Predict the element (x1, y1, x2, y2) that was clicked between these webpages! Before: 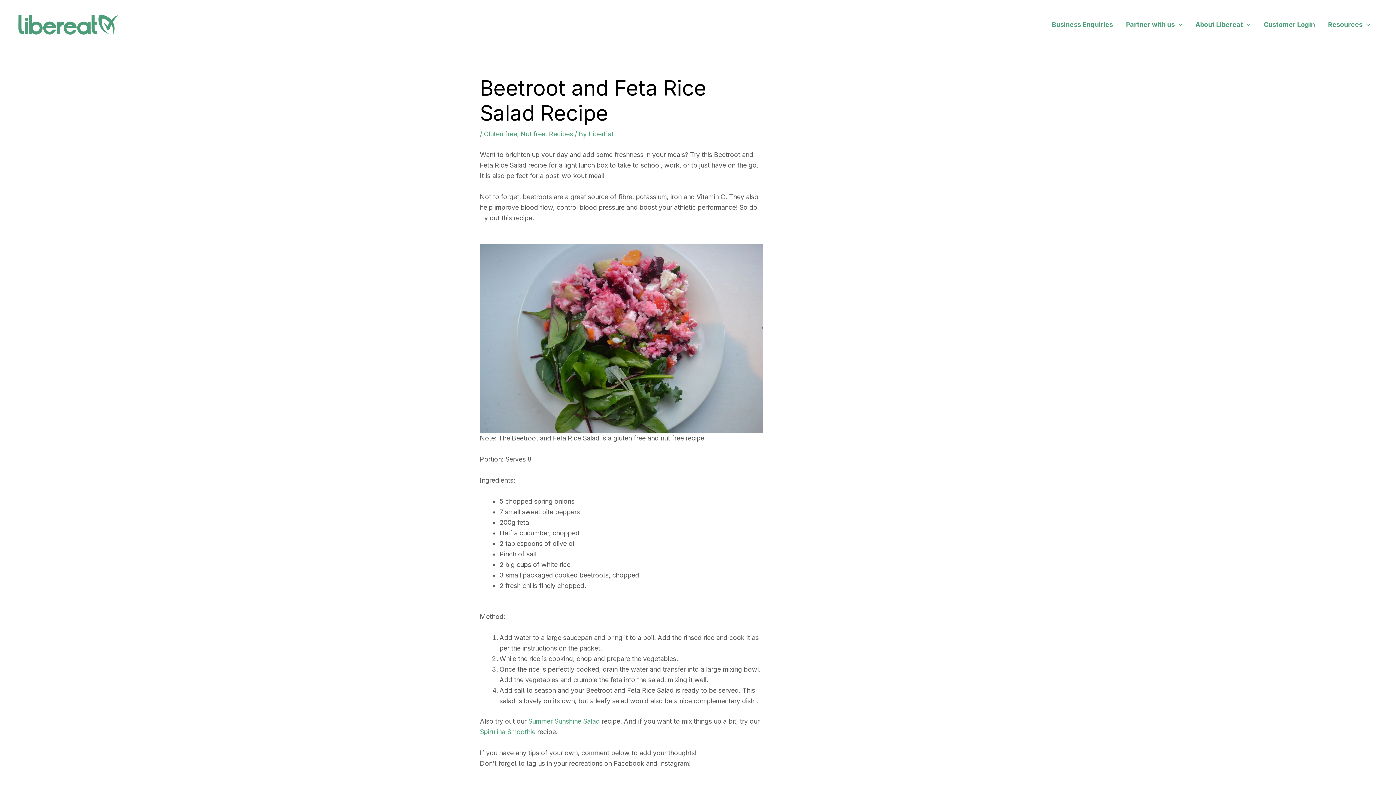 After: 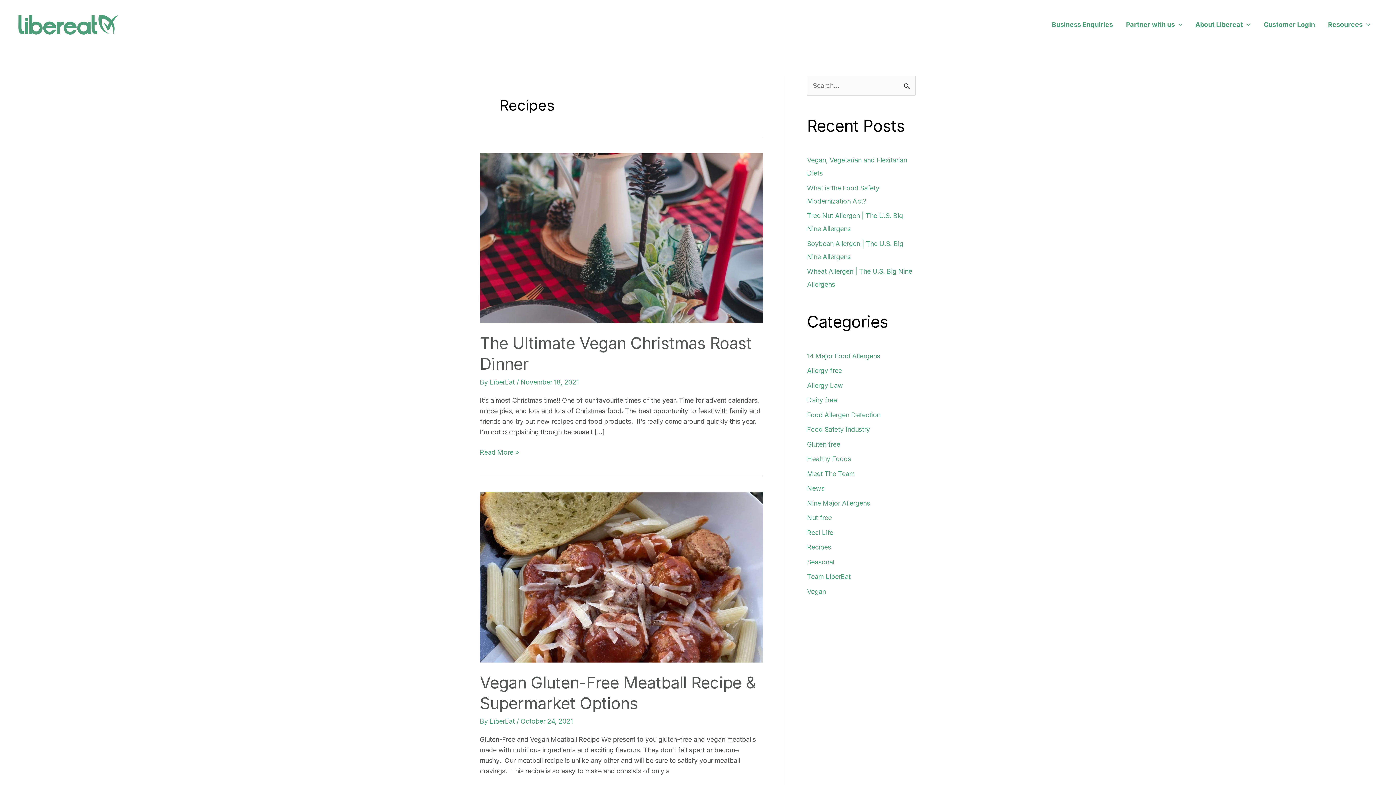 Action: bbox: (549, 130, 573, 137) label: Recipes